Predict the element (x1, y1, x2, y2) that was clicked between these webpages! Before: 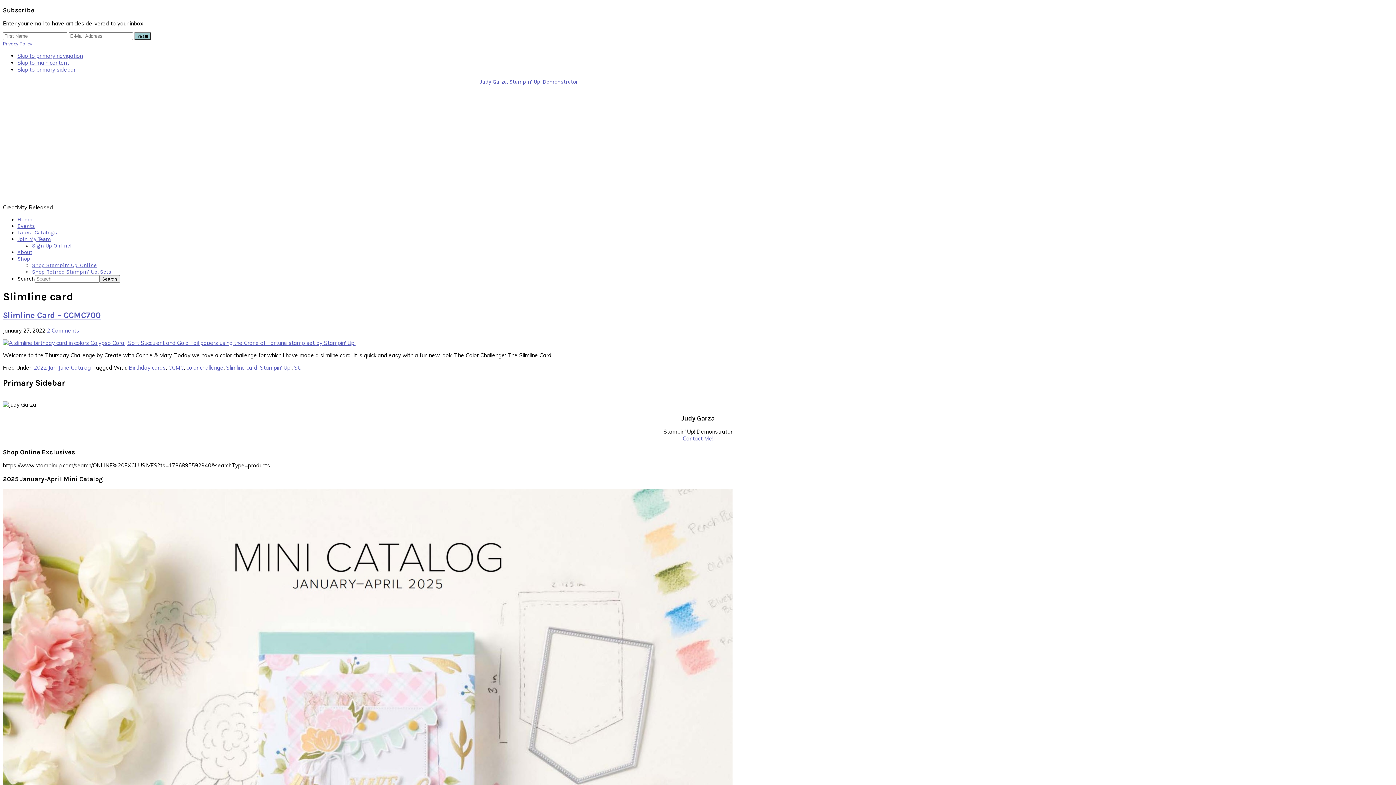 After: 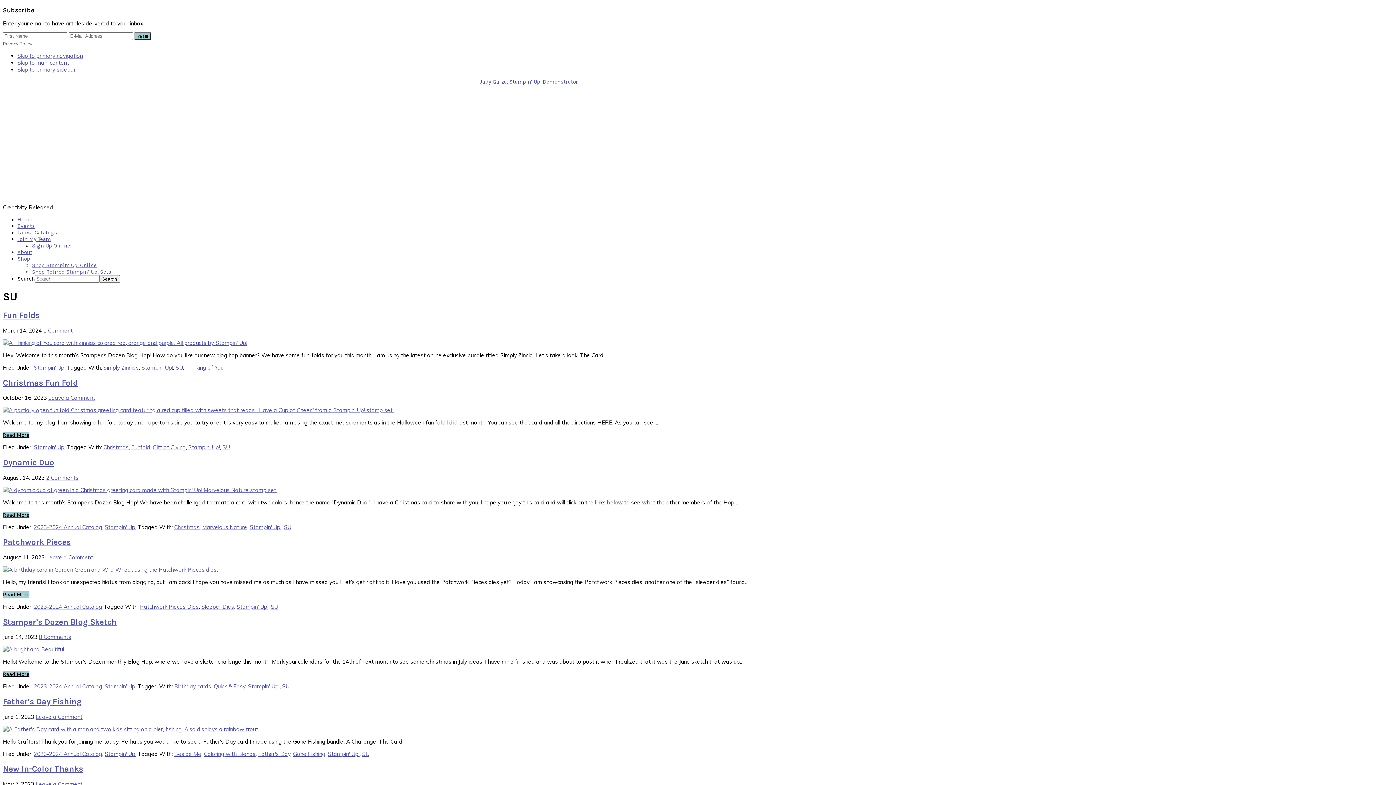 Action: label: SU bbox: (294, 364, 301, 371)